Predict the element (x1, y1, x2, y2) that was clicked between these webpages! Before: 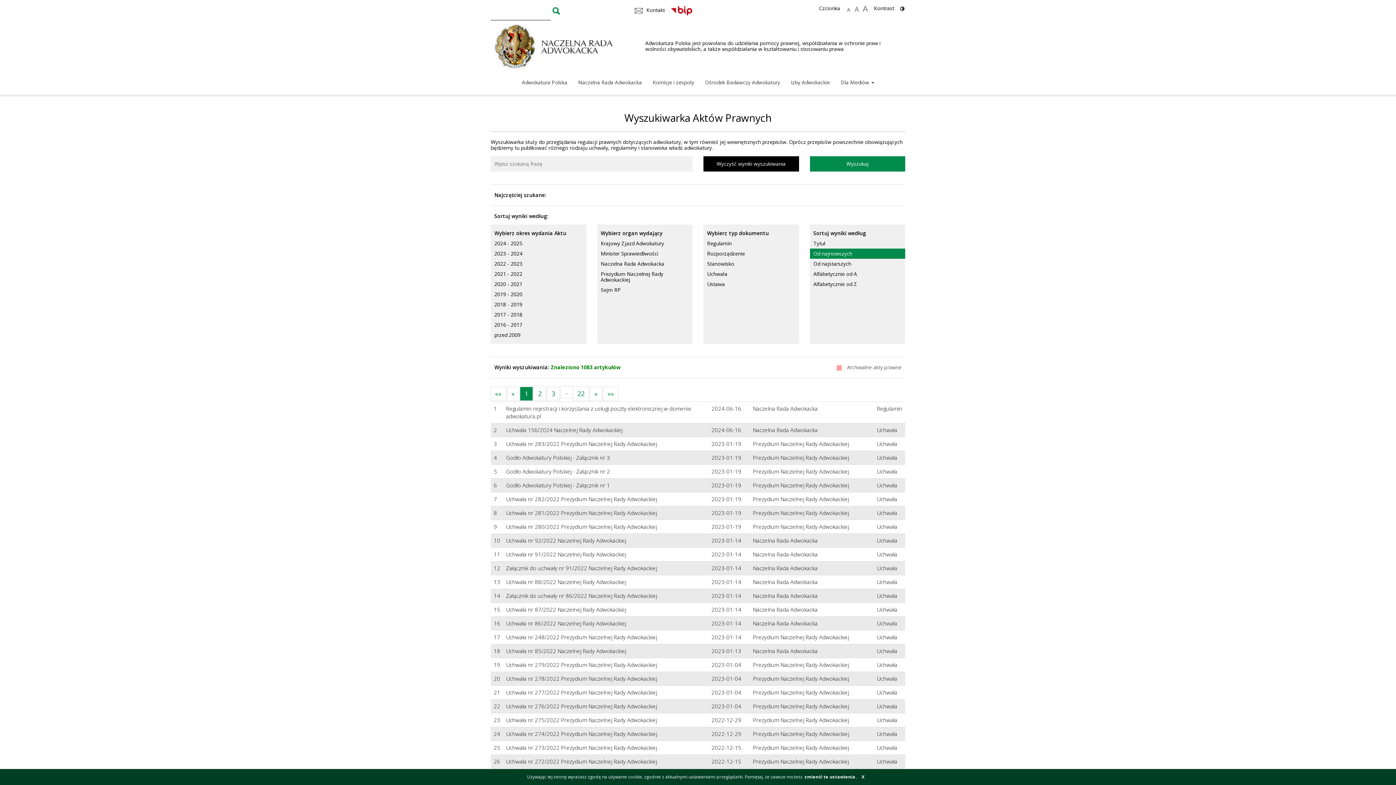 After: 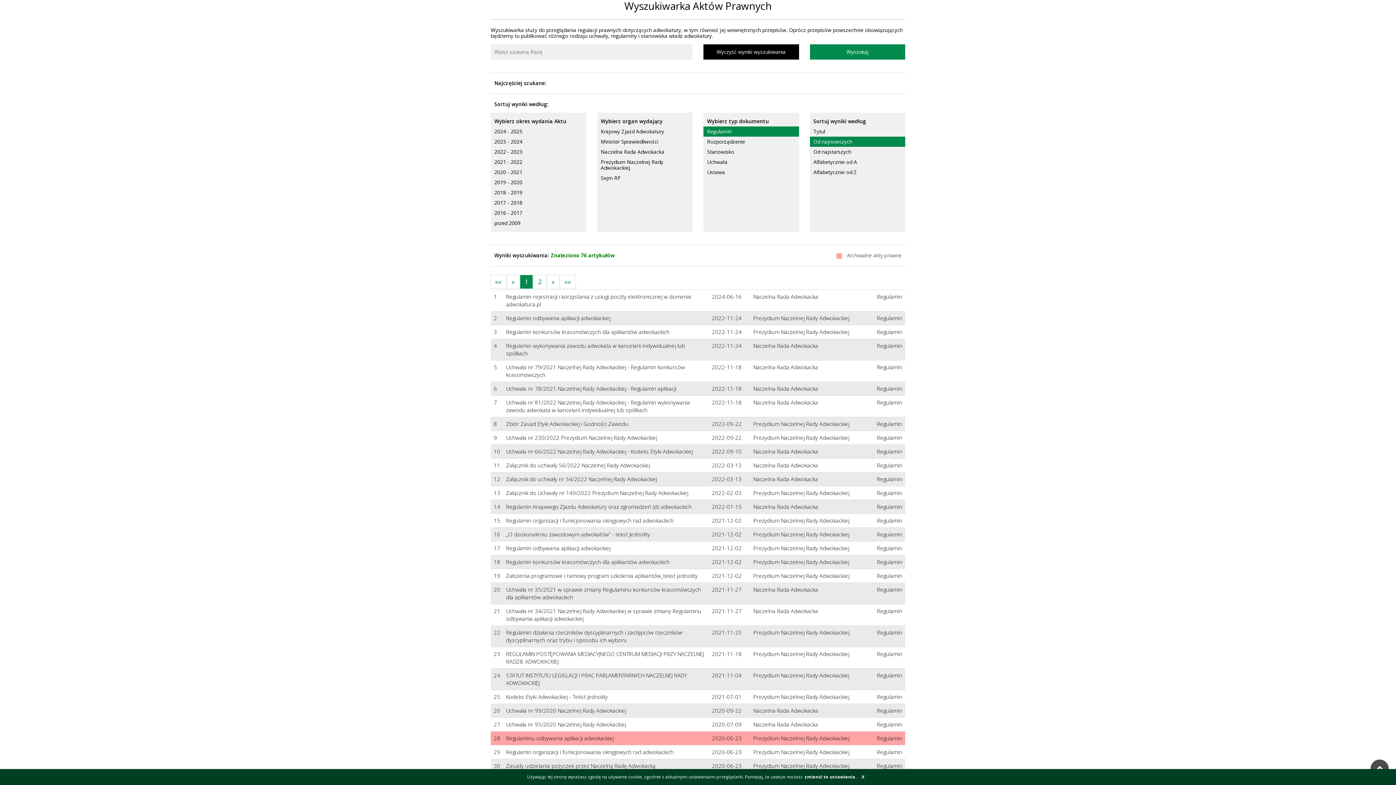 Action: bbox: (703, 238, 799, 248) label: Regulamin